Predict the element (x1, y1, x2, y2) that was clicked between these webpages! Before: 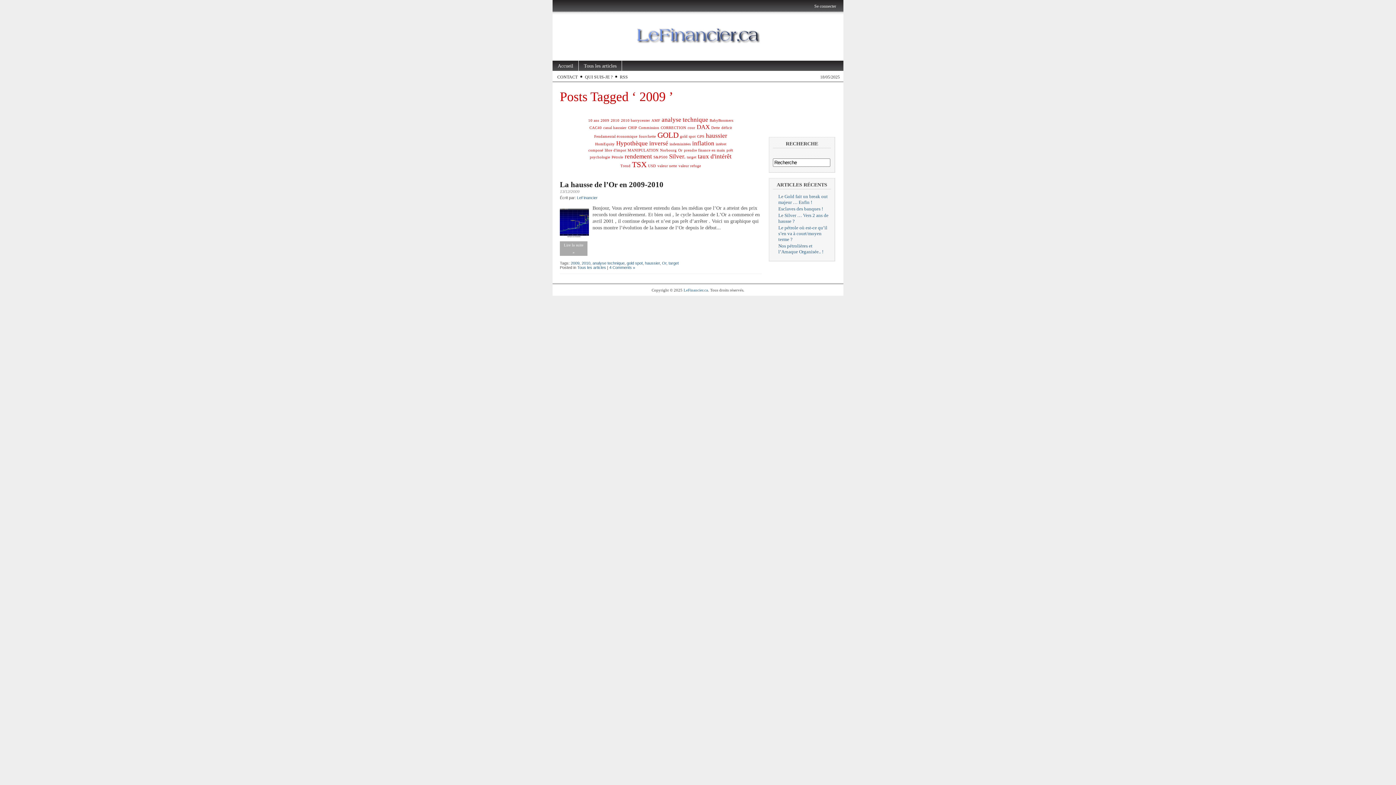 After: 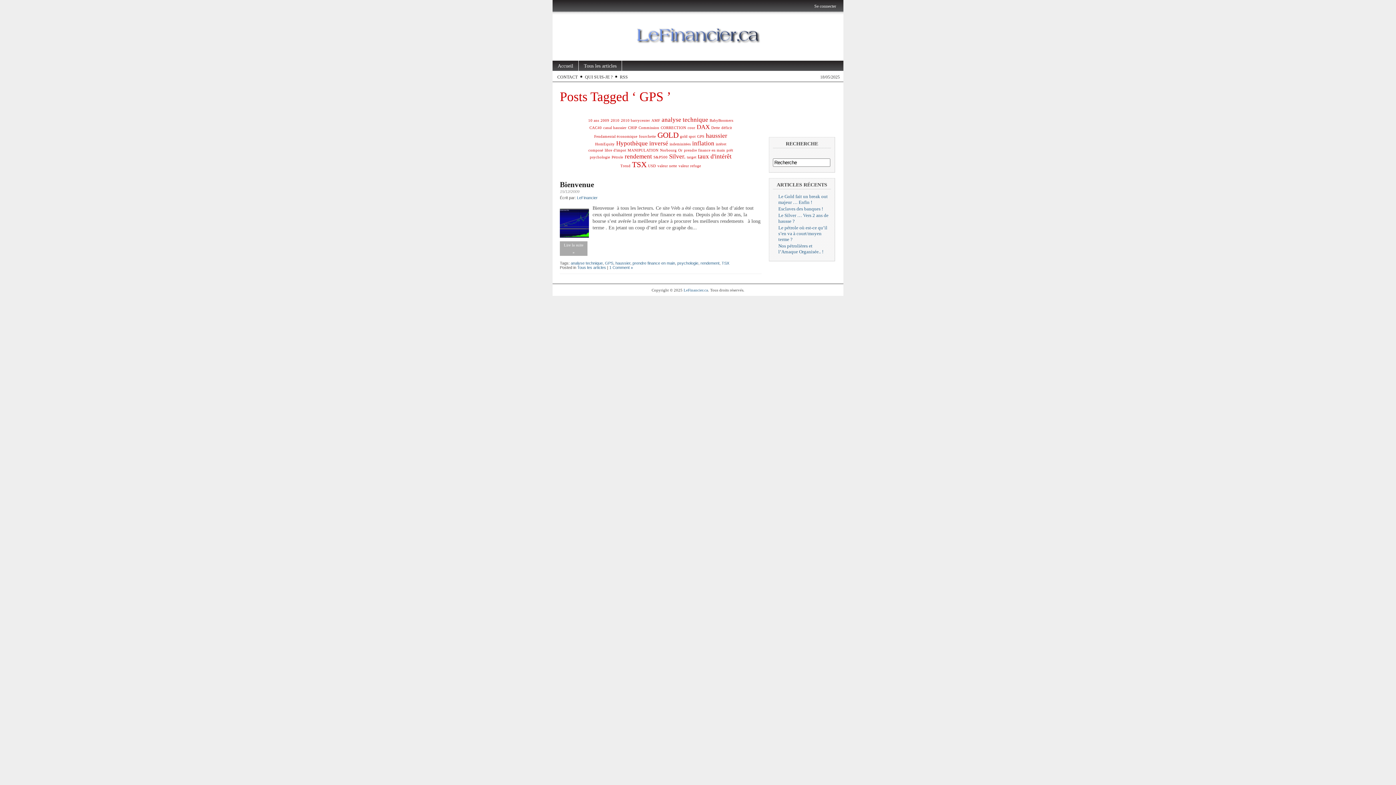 Action: bbox: (697, 134, 704, 138) label: GPS